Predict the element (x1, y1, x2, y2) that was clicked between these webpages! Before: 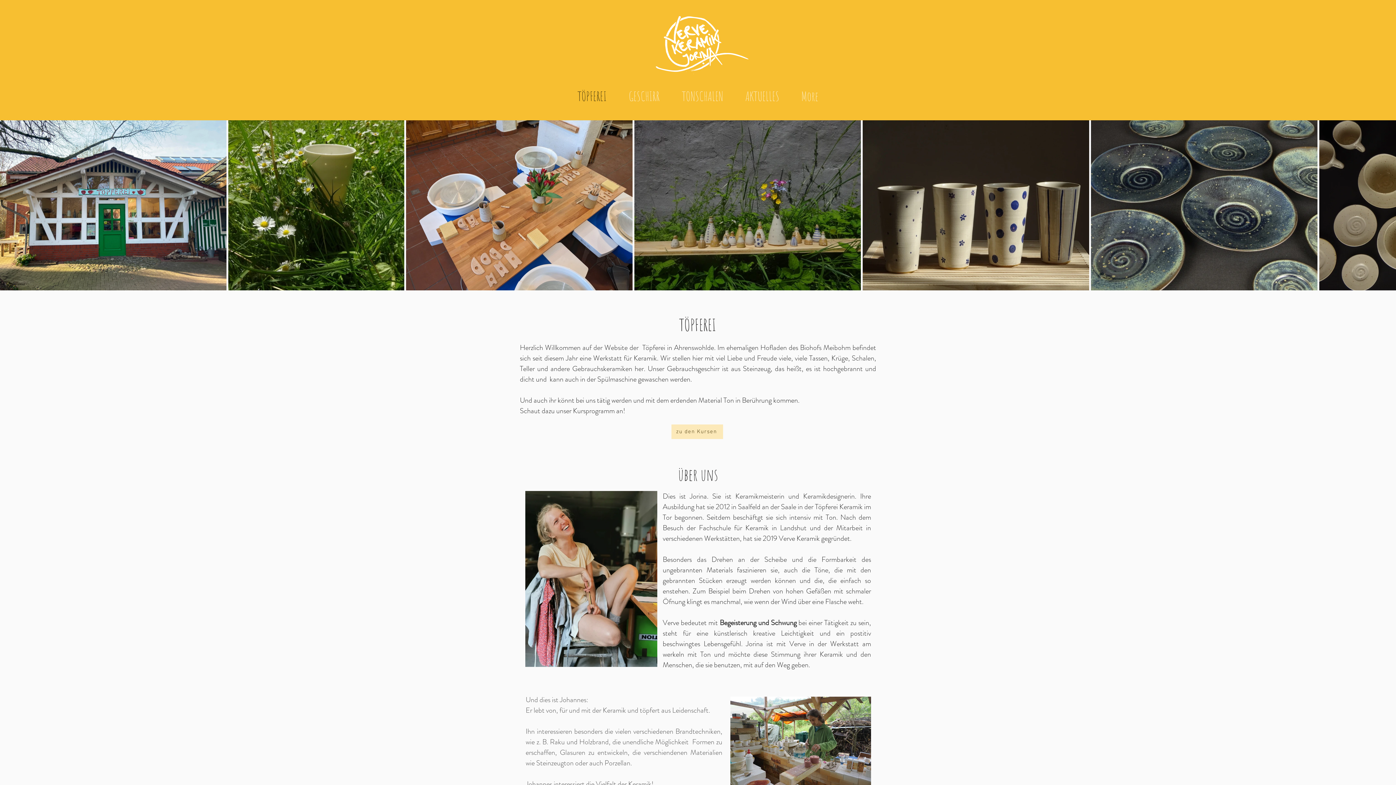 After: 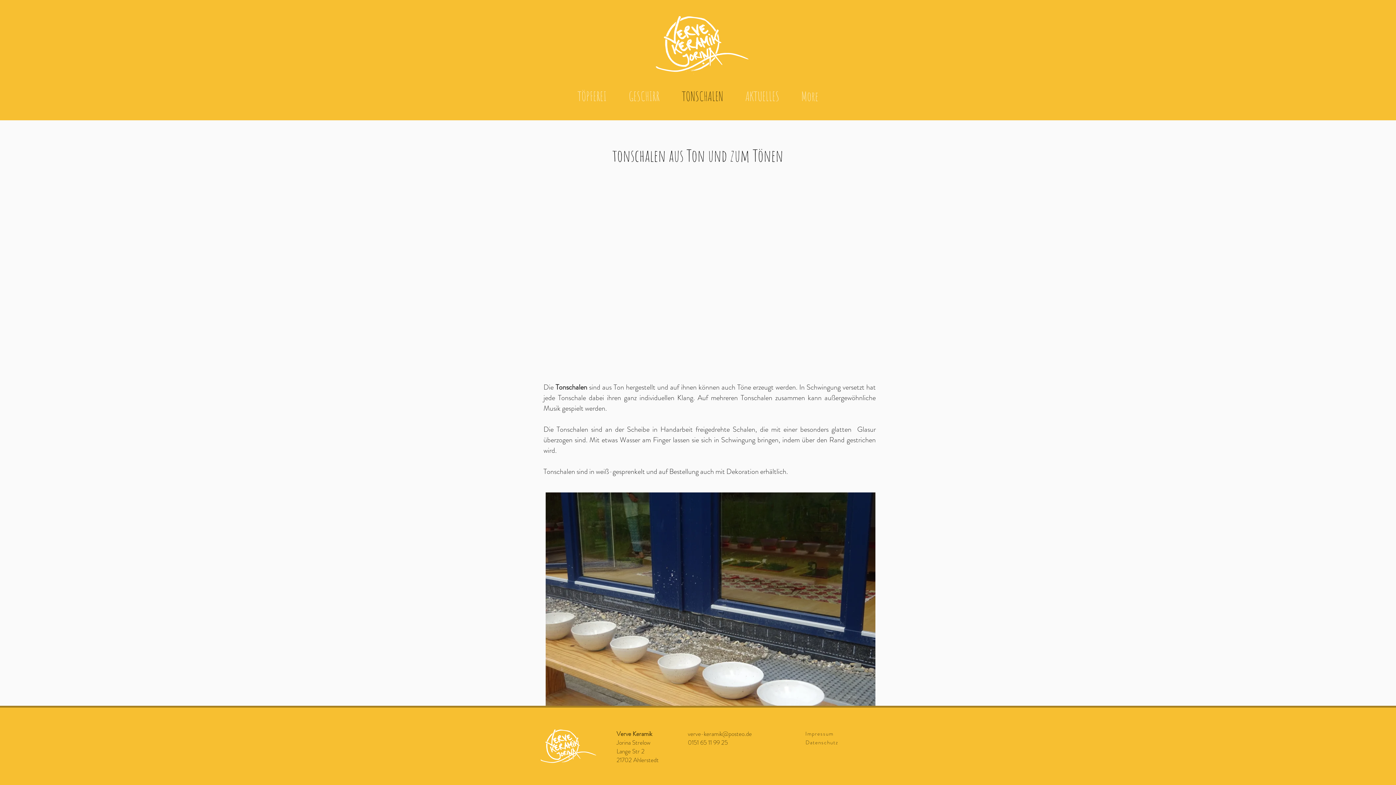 Action: bbox: (670, 87, 734, 97) label: TONSCHALEN